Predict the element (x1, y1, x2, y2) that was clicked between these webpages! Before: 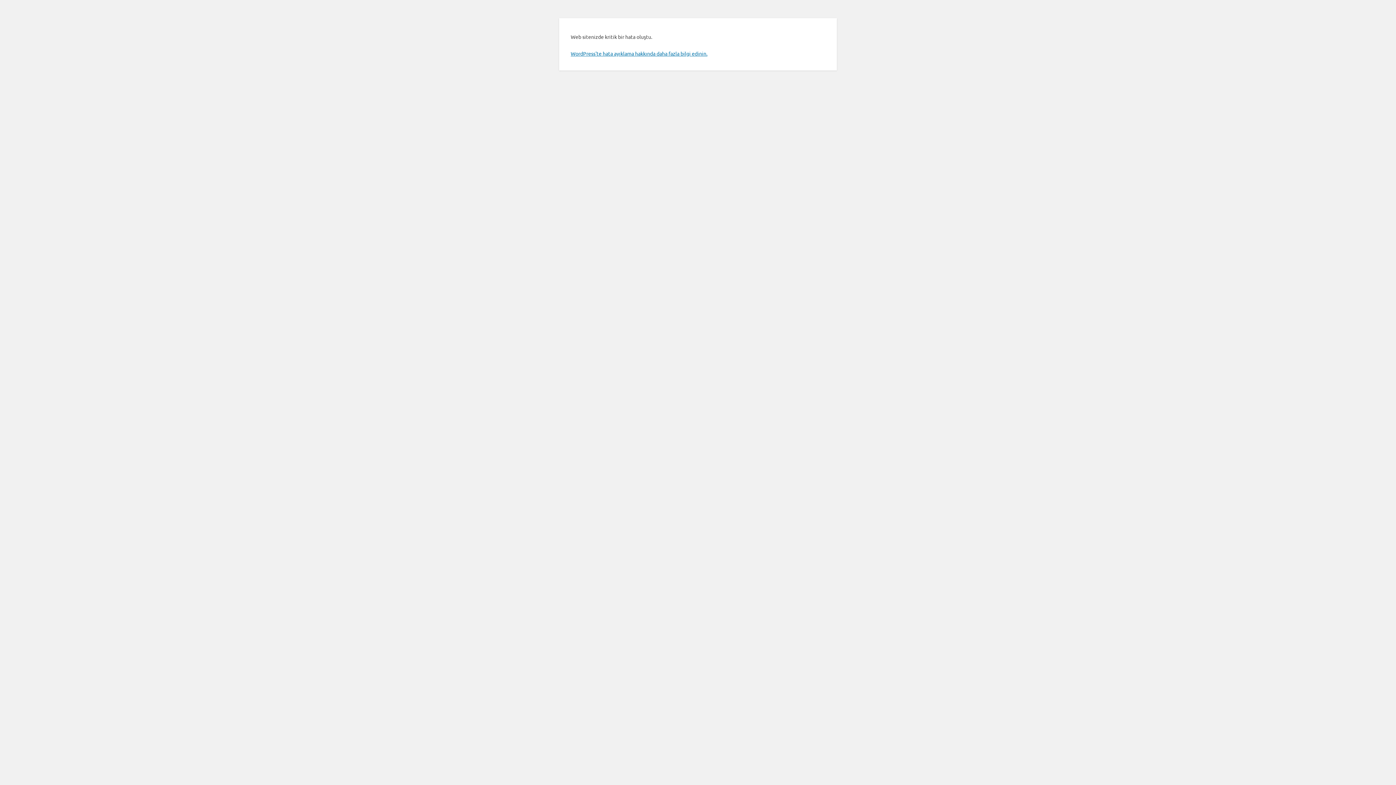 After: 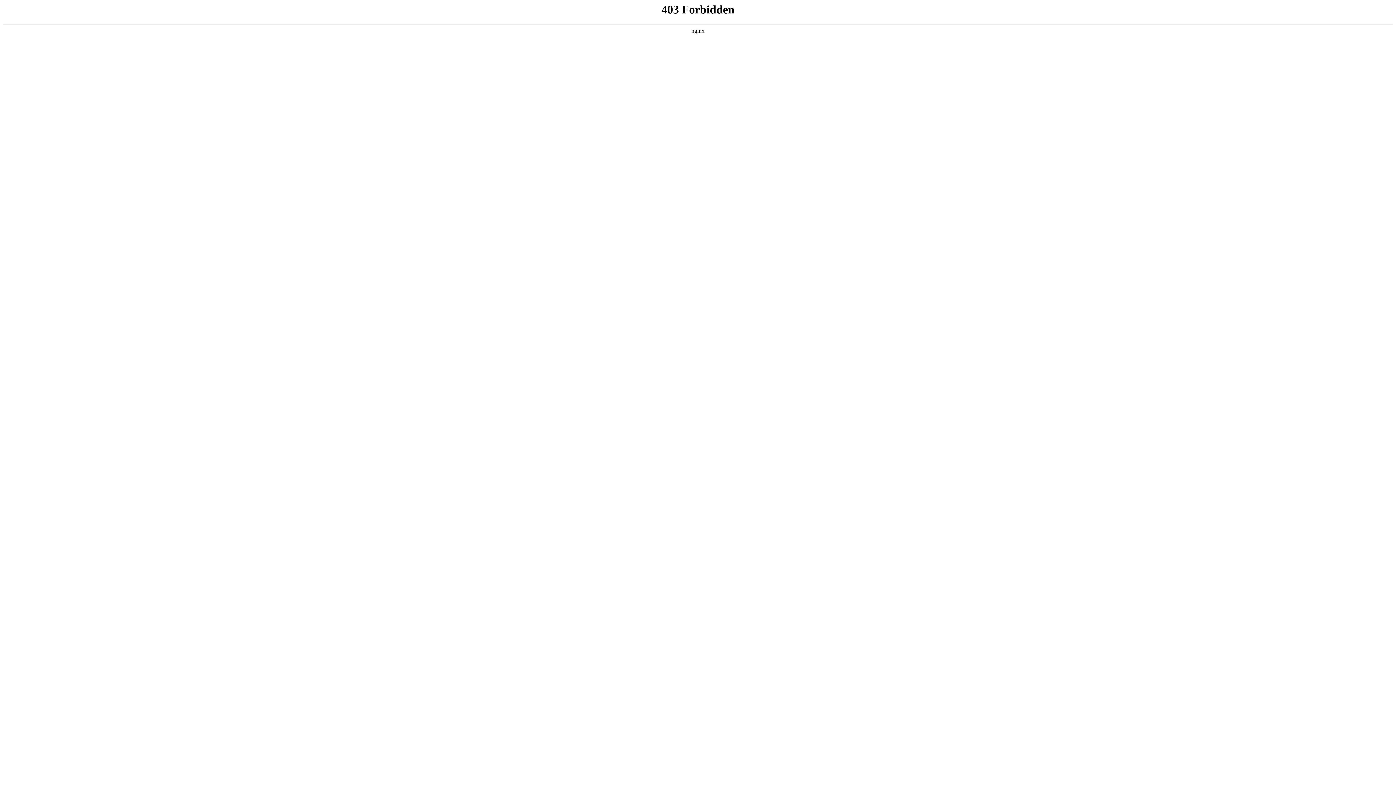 Action: bbox: (570, 50, 707, 56) label: WordPress'te hata ayıklama hakkında daha fazla bilgi edinin.